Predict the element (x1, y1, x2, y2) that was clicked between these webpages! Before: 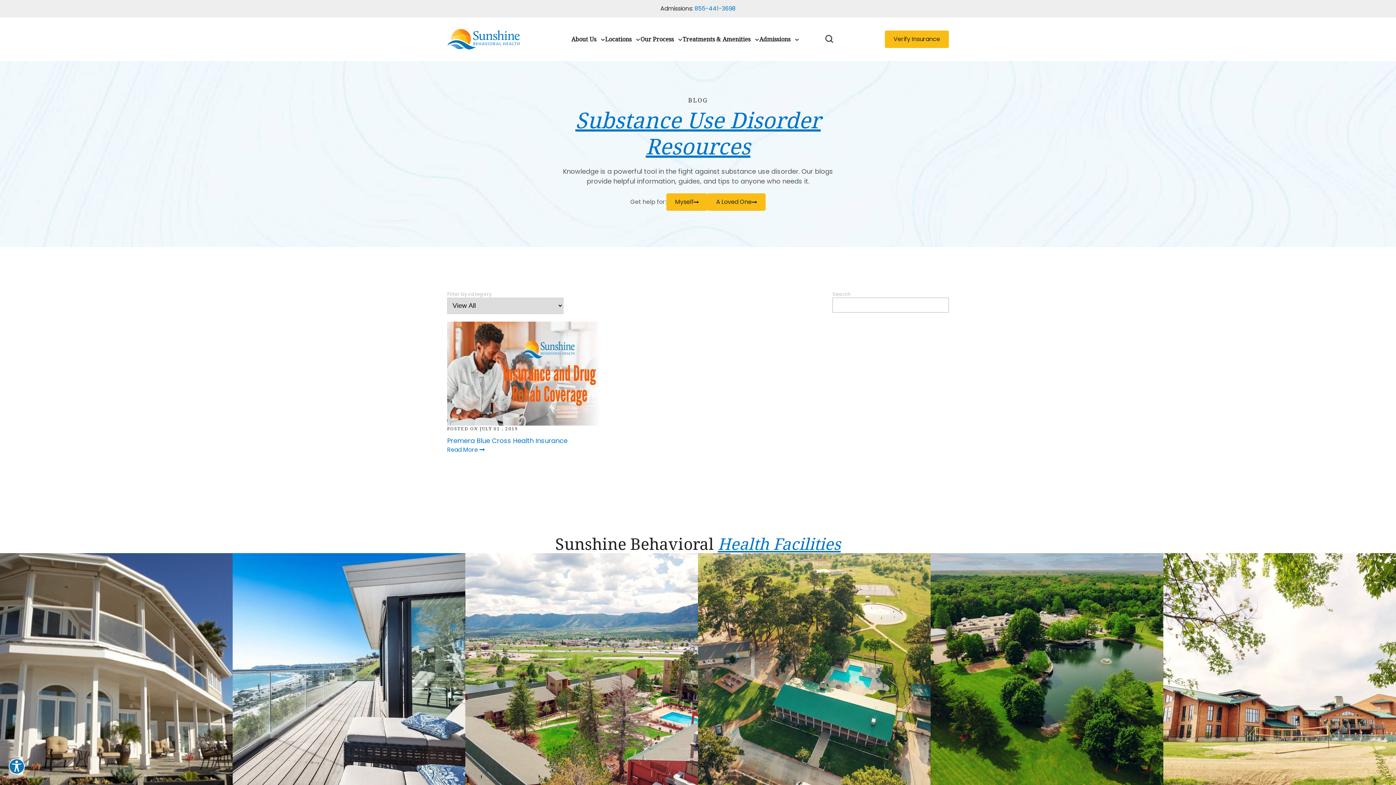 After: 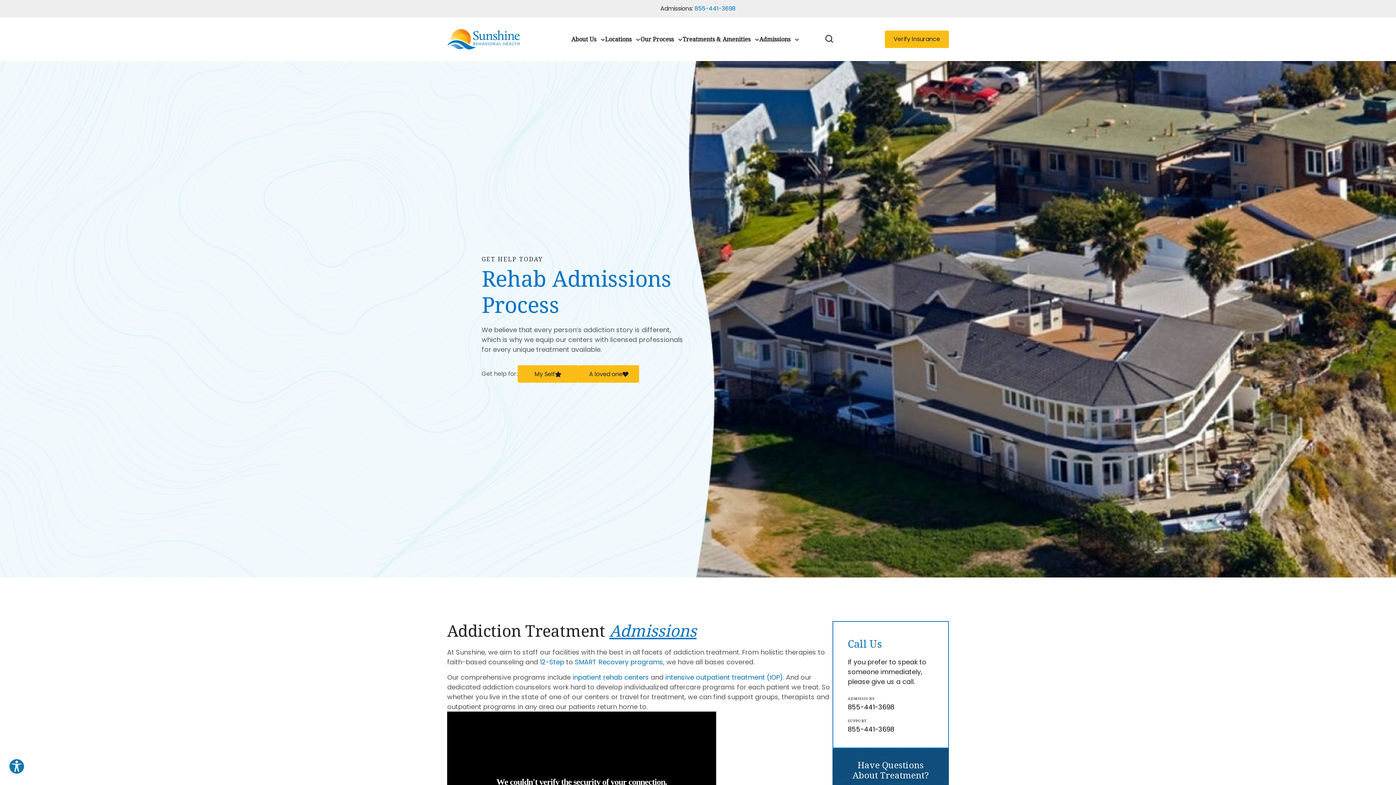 Action: label: Admissions bbox: (759, 36, 790, 42)